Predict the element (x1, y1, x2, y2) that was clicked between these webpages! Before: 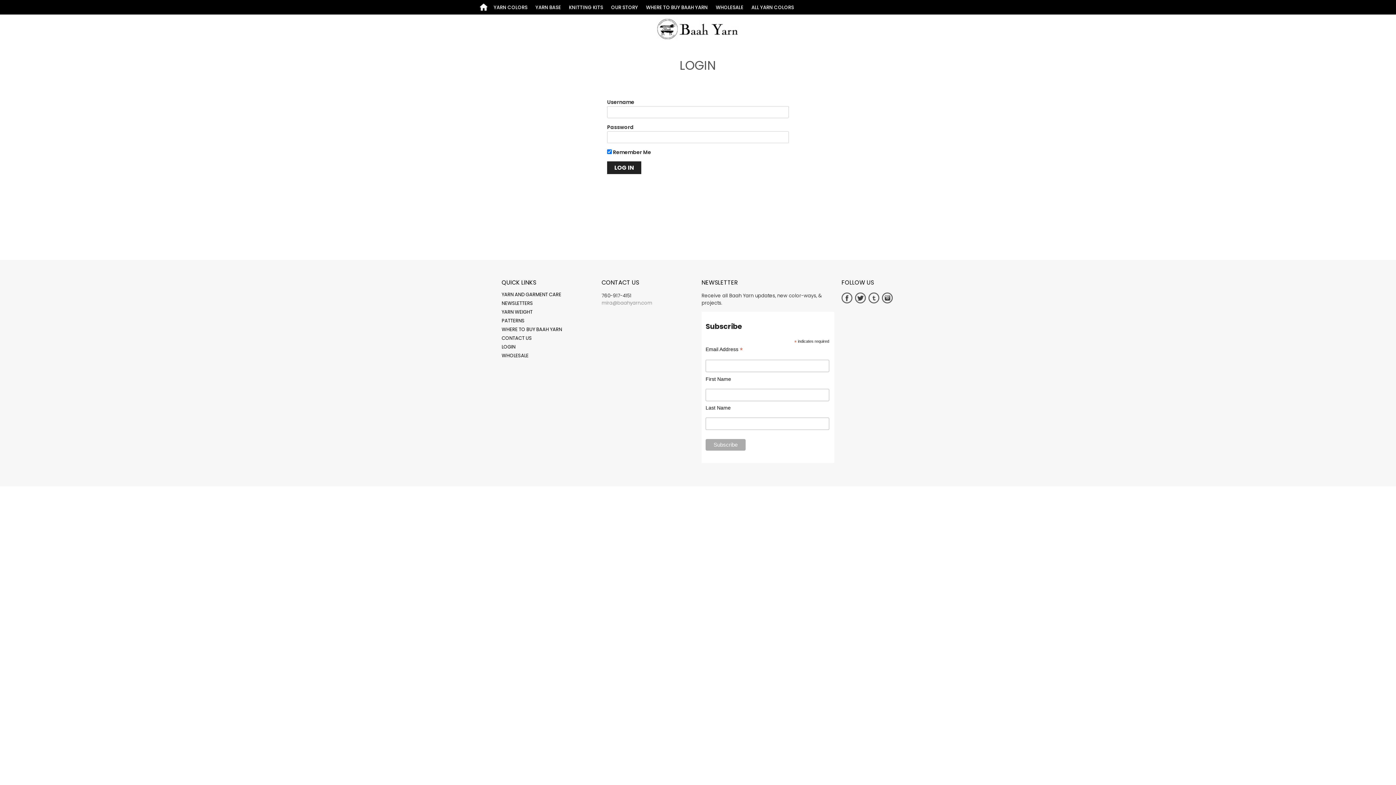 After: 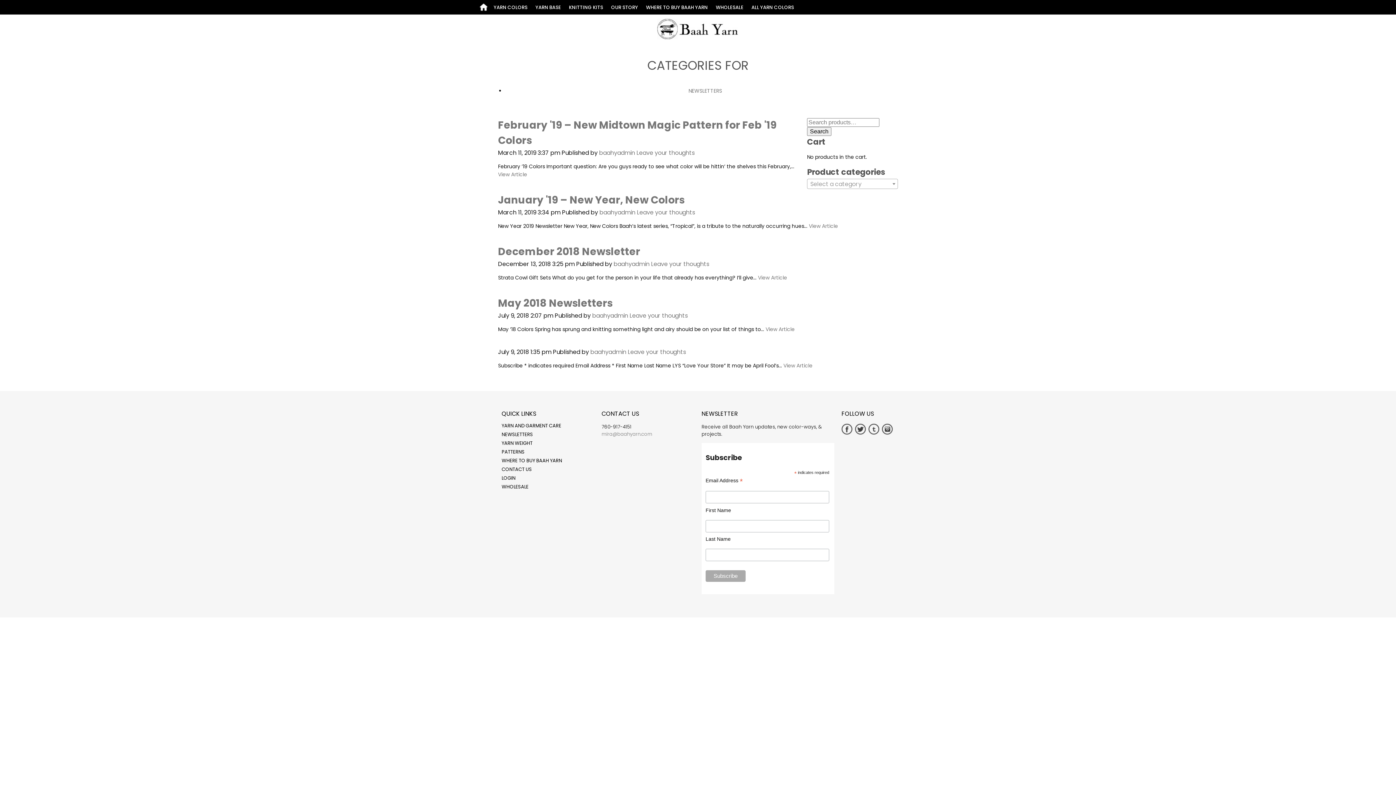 Action: bbox: (501, 300, 562, 308) label: NEWSLETTERS